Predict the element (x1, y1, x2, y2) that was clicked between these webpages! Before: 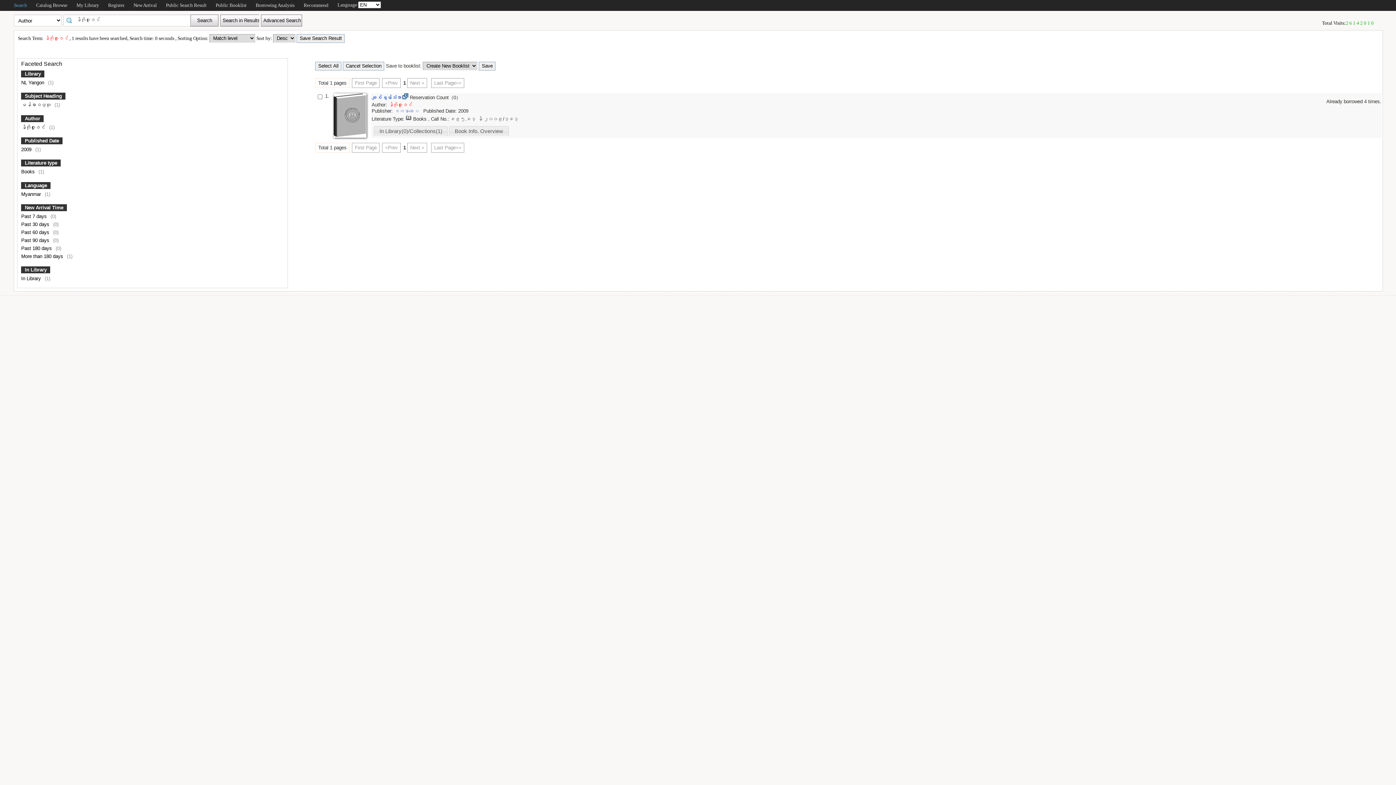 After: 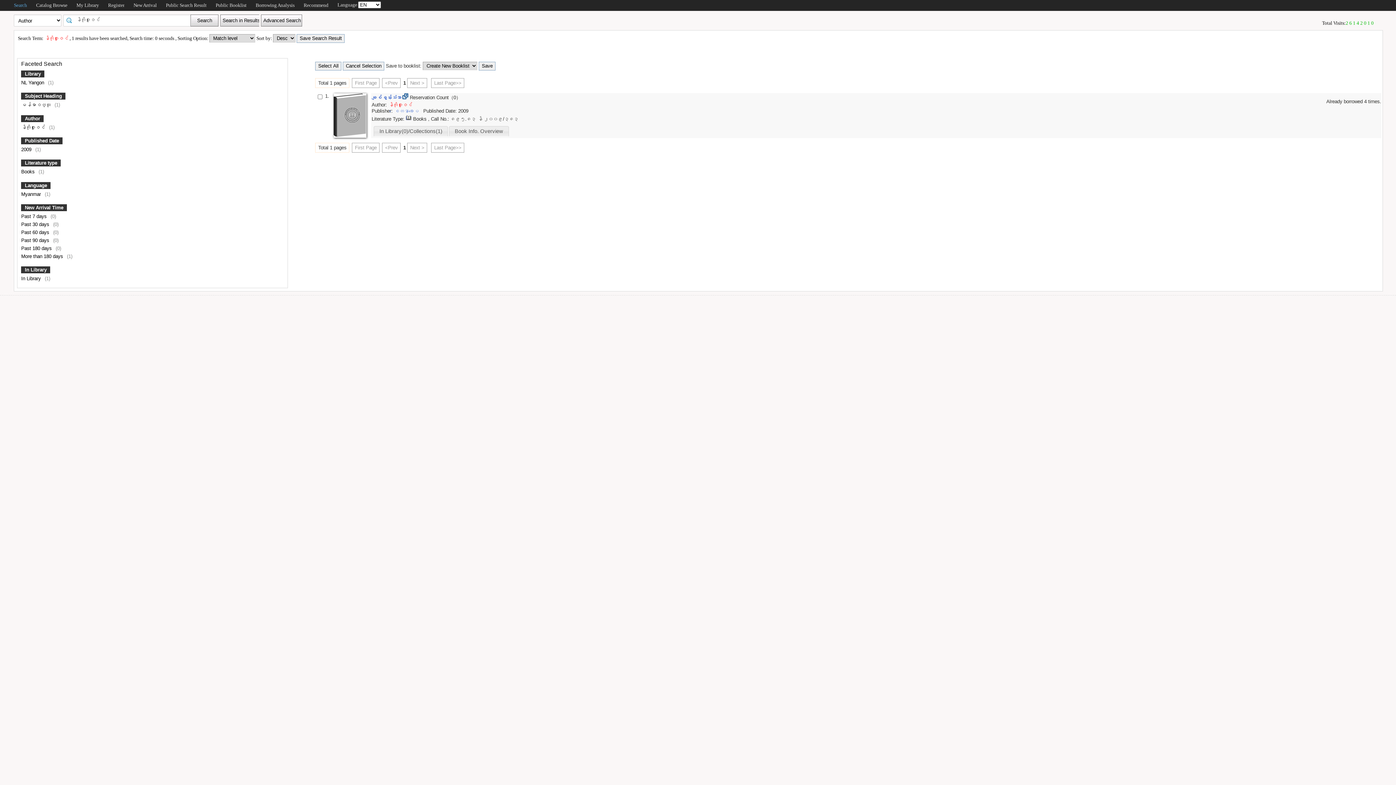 Action: label: Subject Heading bbox: (21, 92, 65, 99)